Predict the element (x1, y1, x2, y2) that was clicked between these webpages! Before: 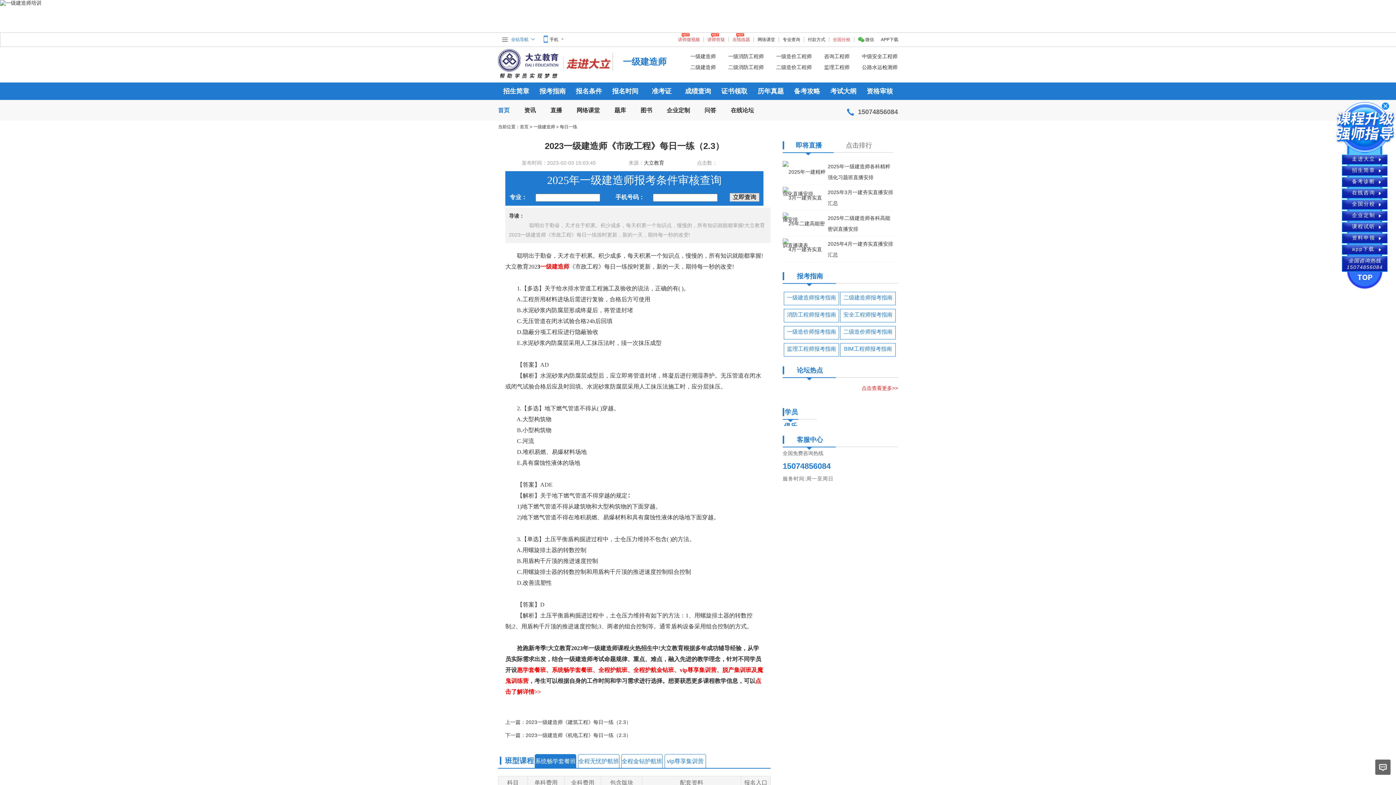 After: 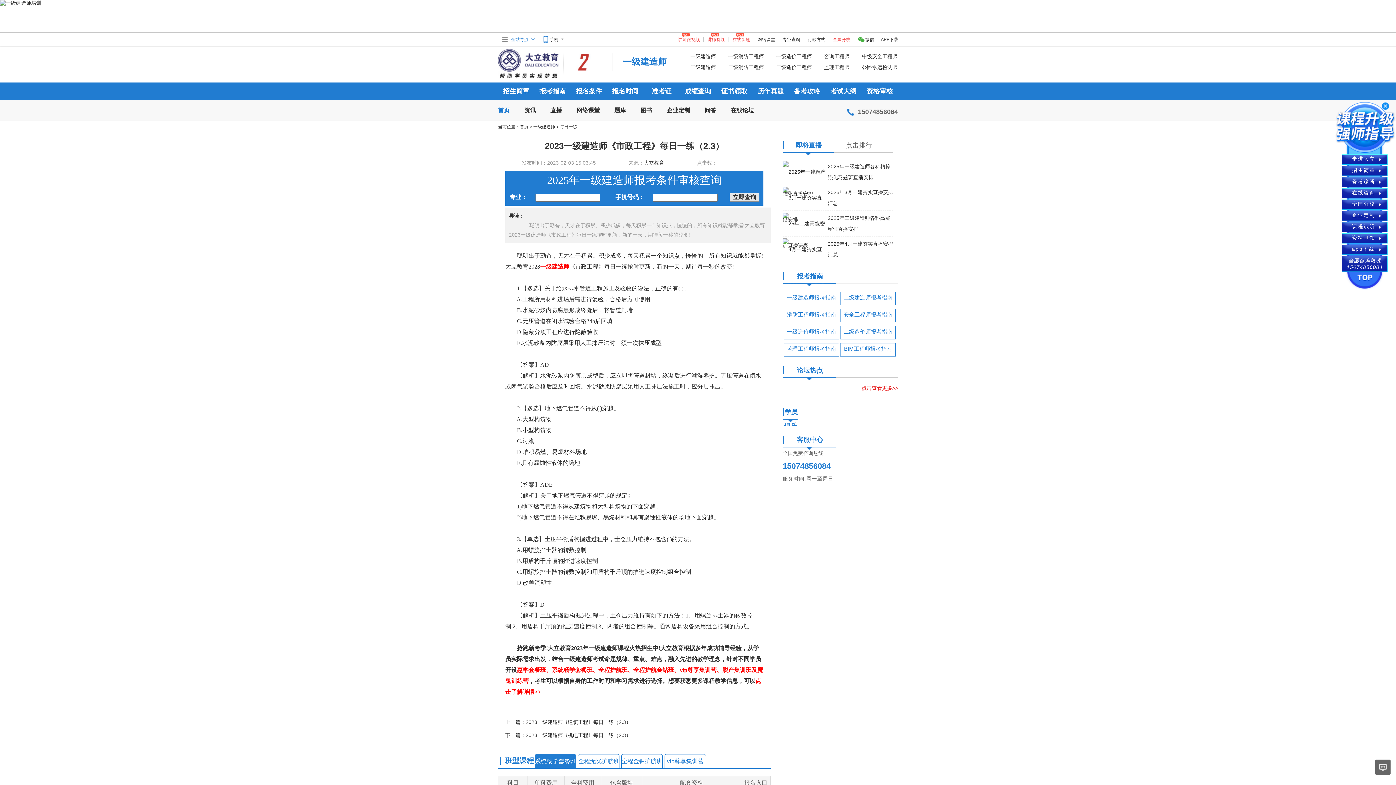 Action: label: 企业定制 bbox: (1339, 210, 1390, 221)